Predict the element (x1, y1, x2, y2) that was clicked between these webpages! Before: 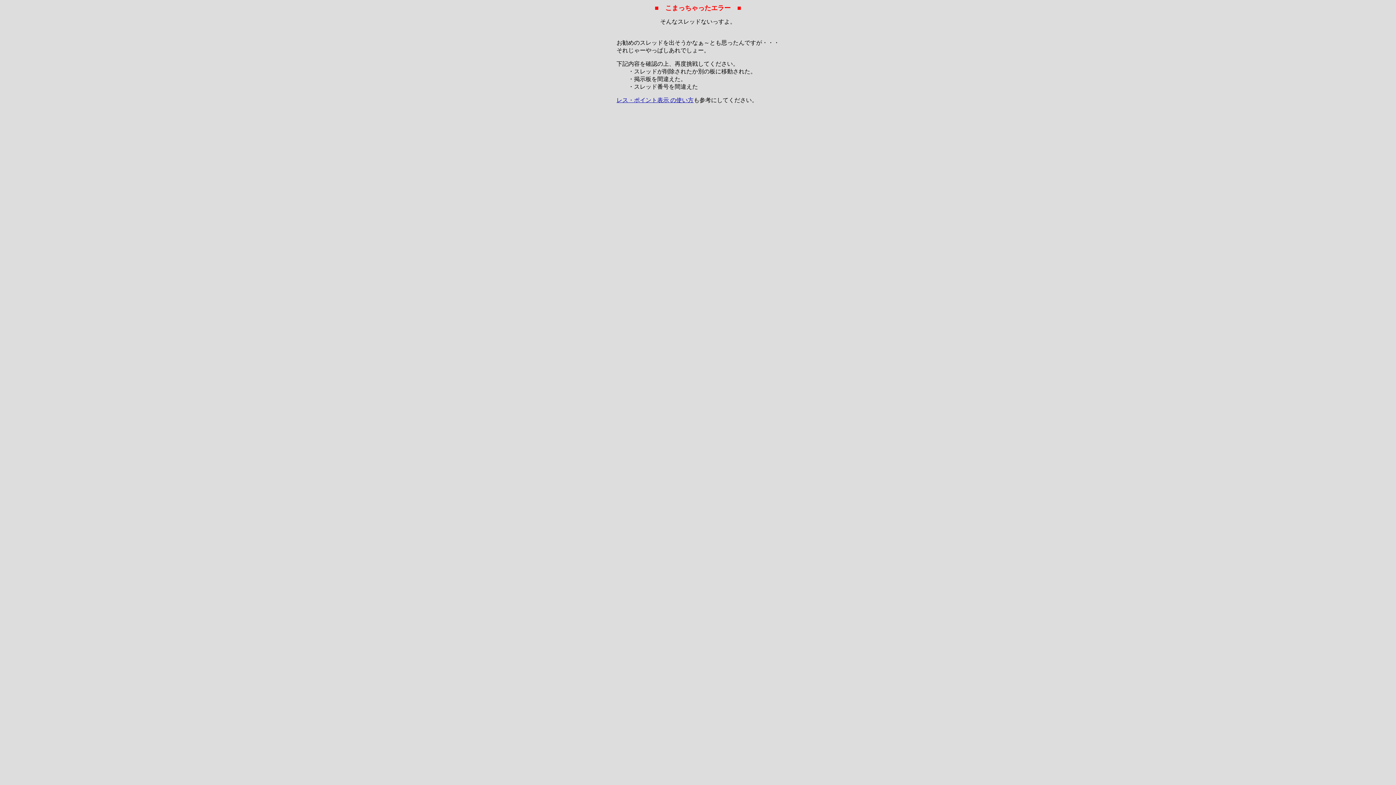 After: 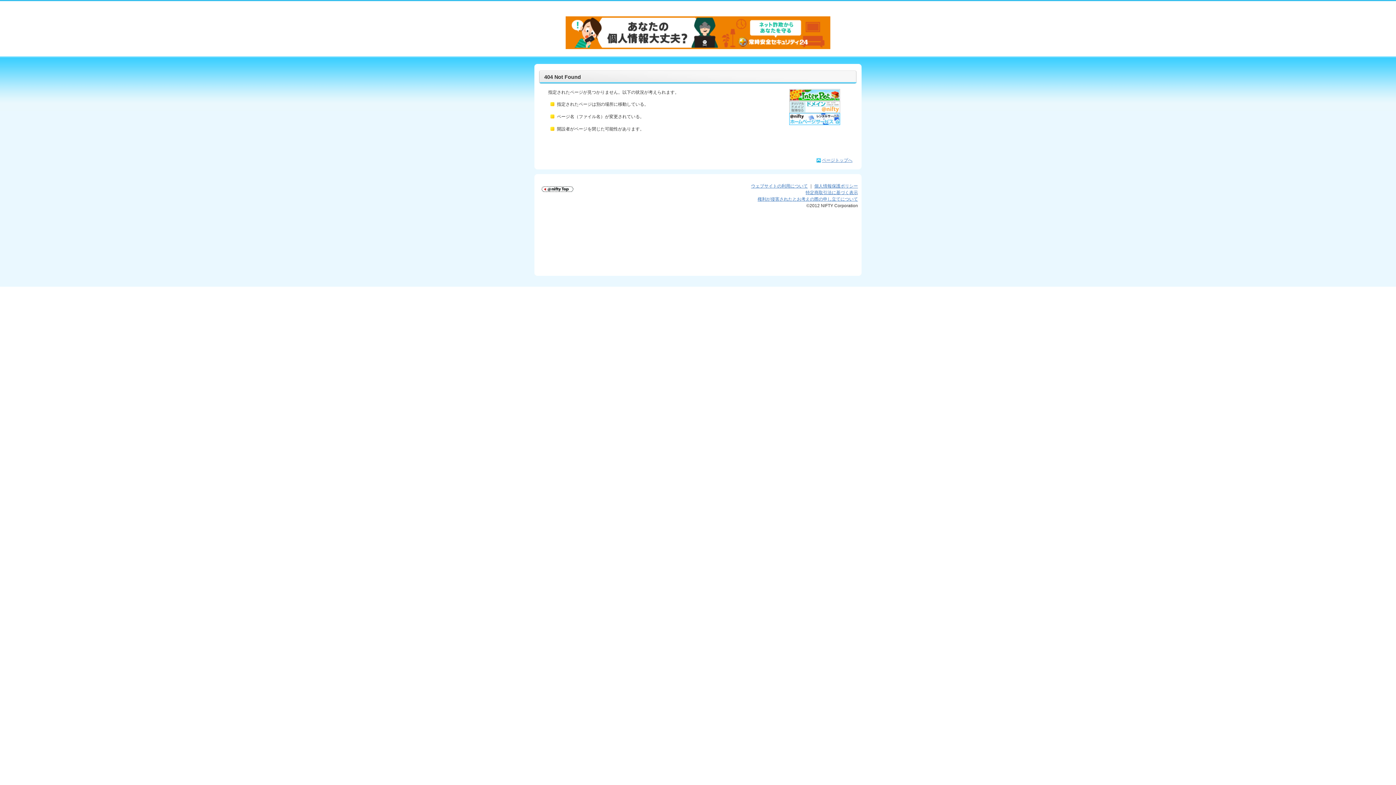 Action: label: レス・ポイント表示 の使い方 bbox: (616, 97, 693, 103)